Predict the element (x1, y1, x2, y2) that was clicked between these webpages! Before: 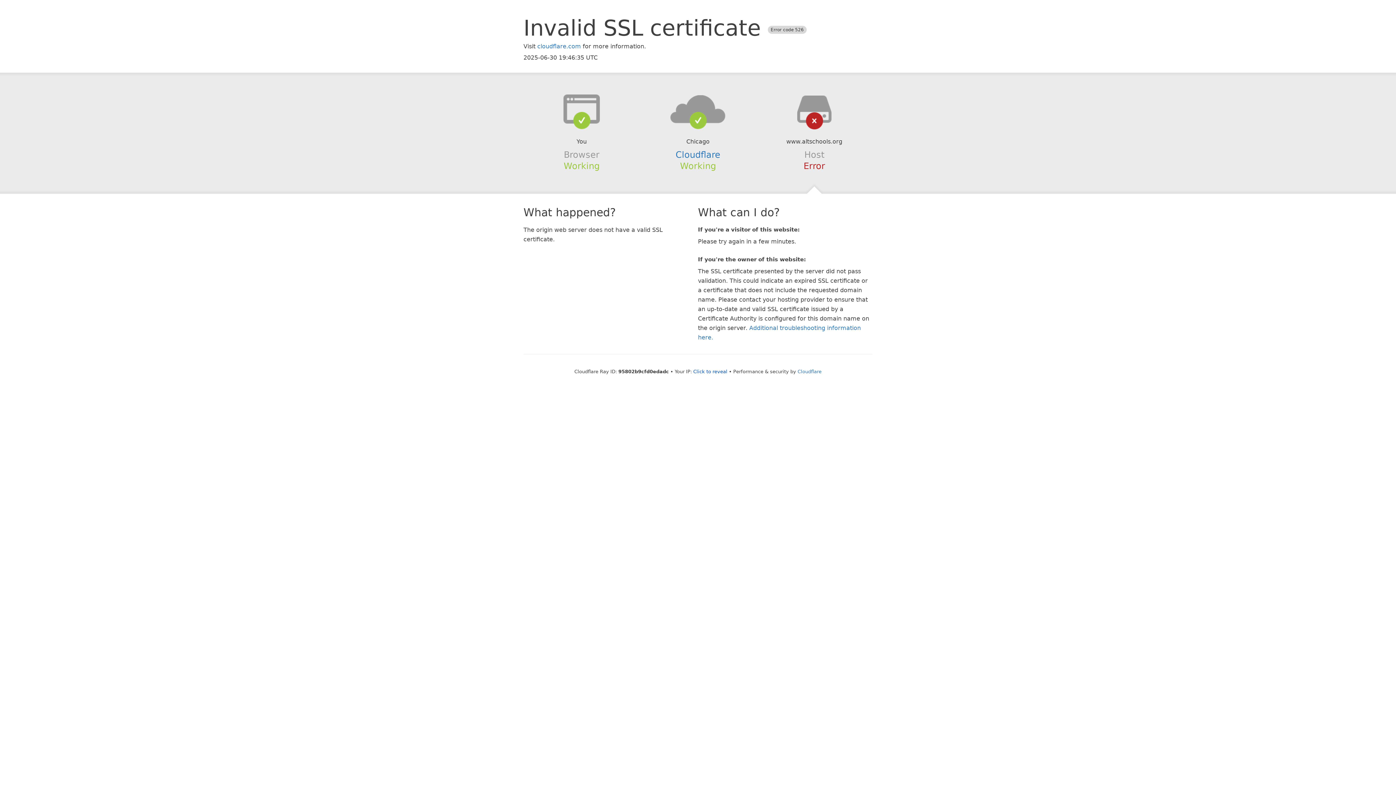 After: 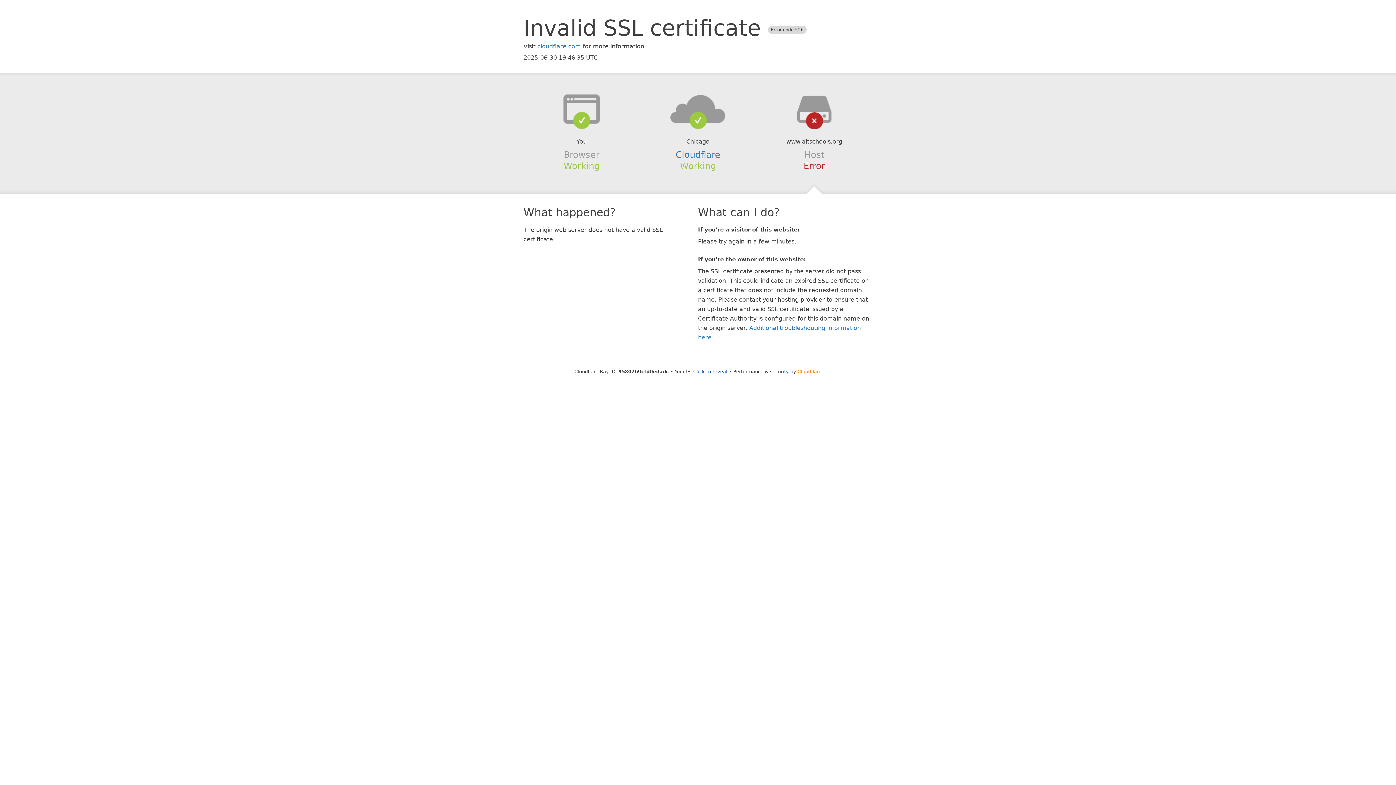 Action: label: Cloudflare bbox: (797, 368, 821, 374)